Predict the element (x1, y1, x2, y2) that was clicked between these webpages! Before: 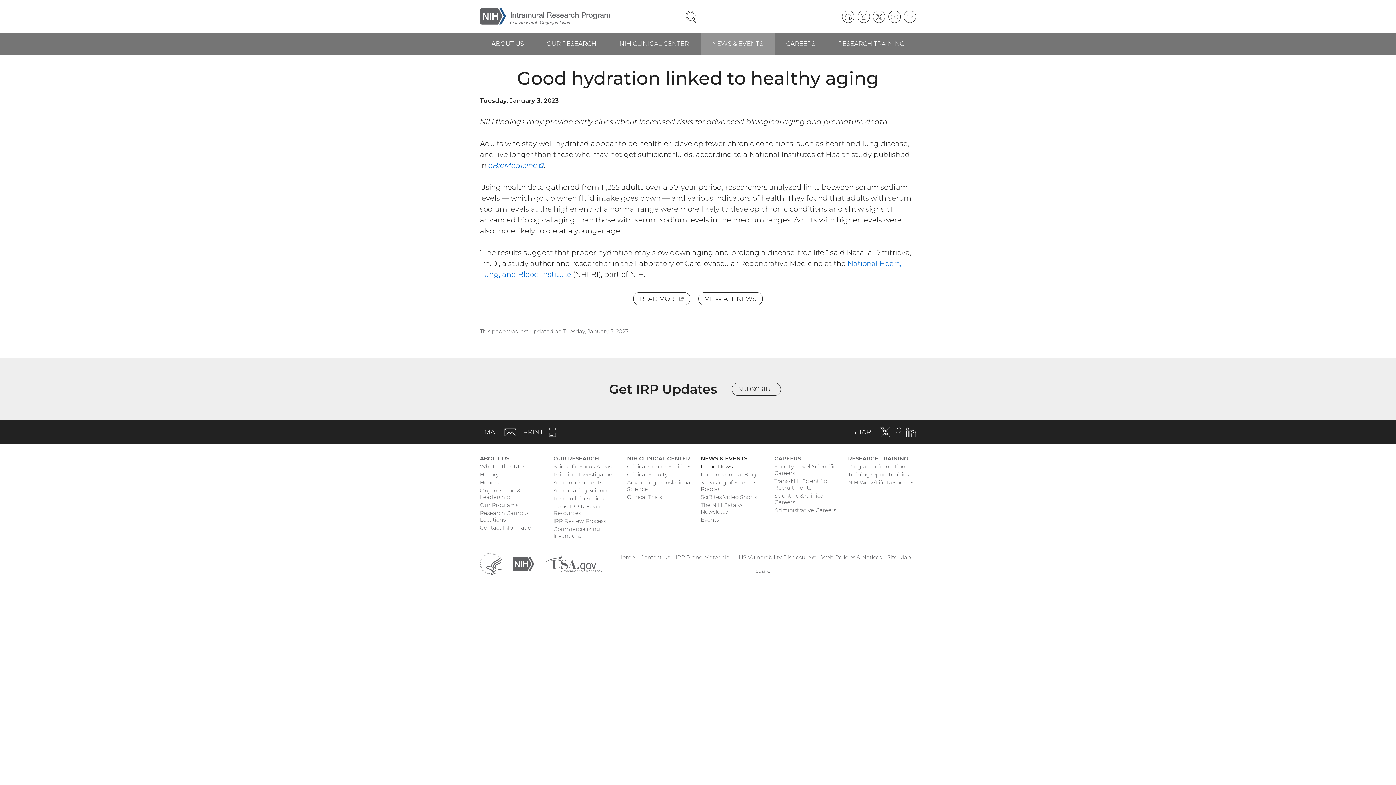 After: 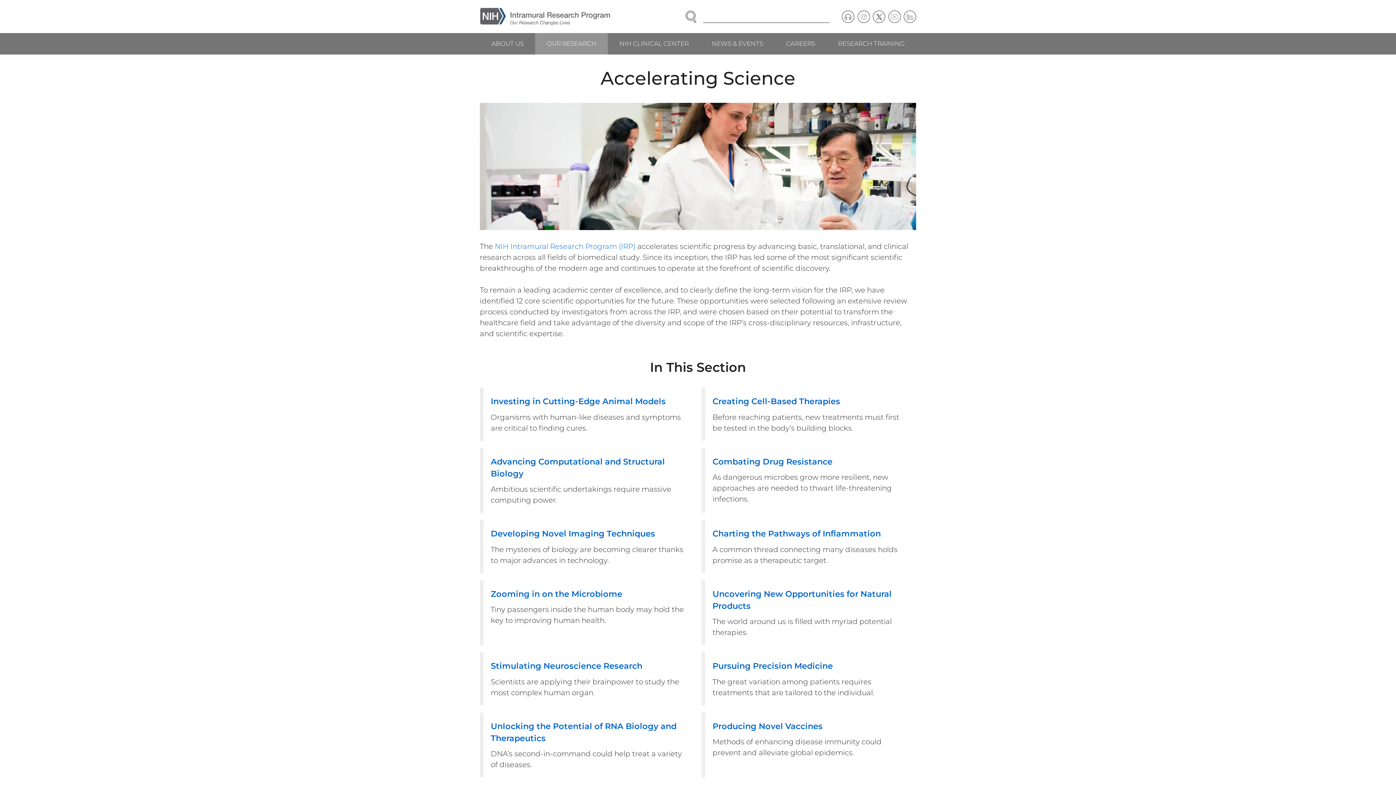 Action: bbox: (553, 486, 609, 494) label: Accelerating Science